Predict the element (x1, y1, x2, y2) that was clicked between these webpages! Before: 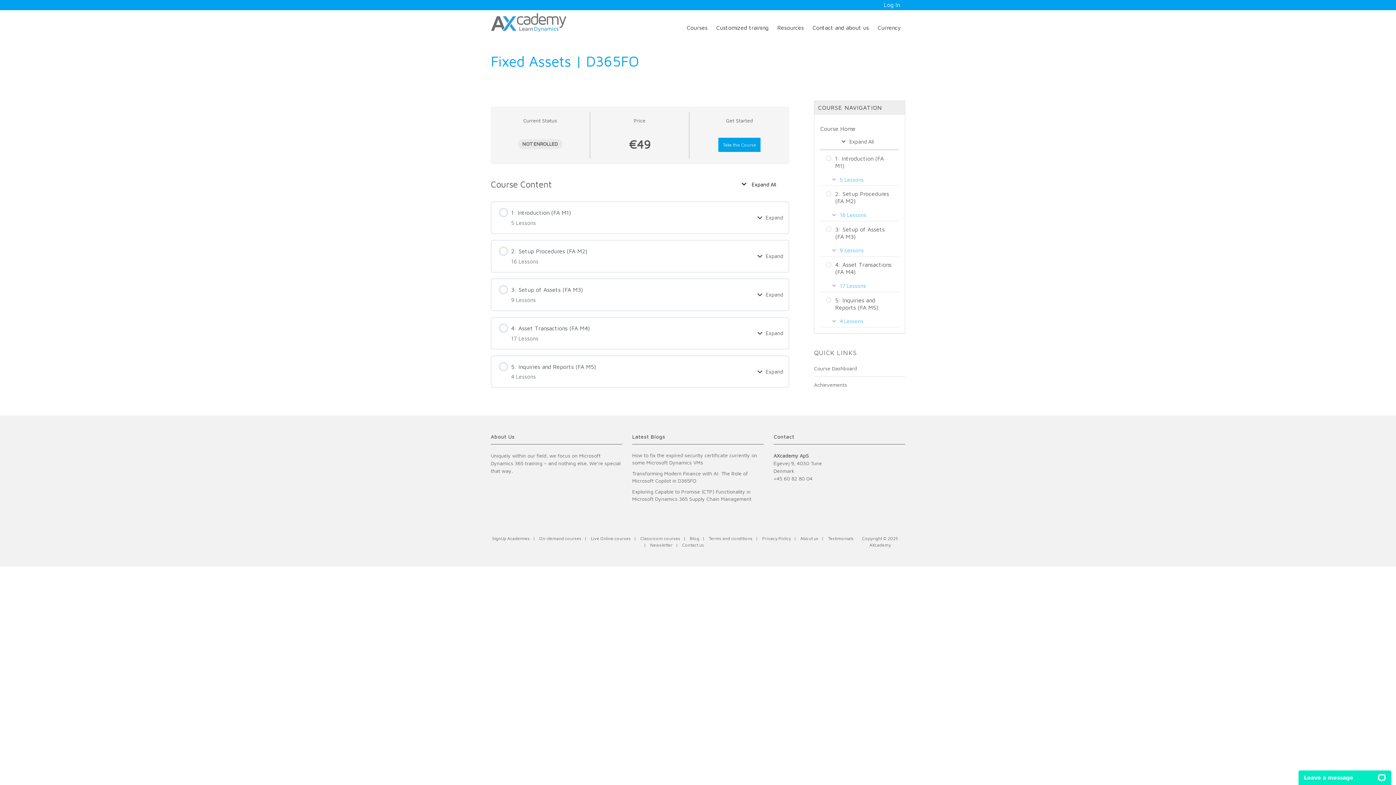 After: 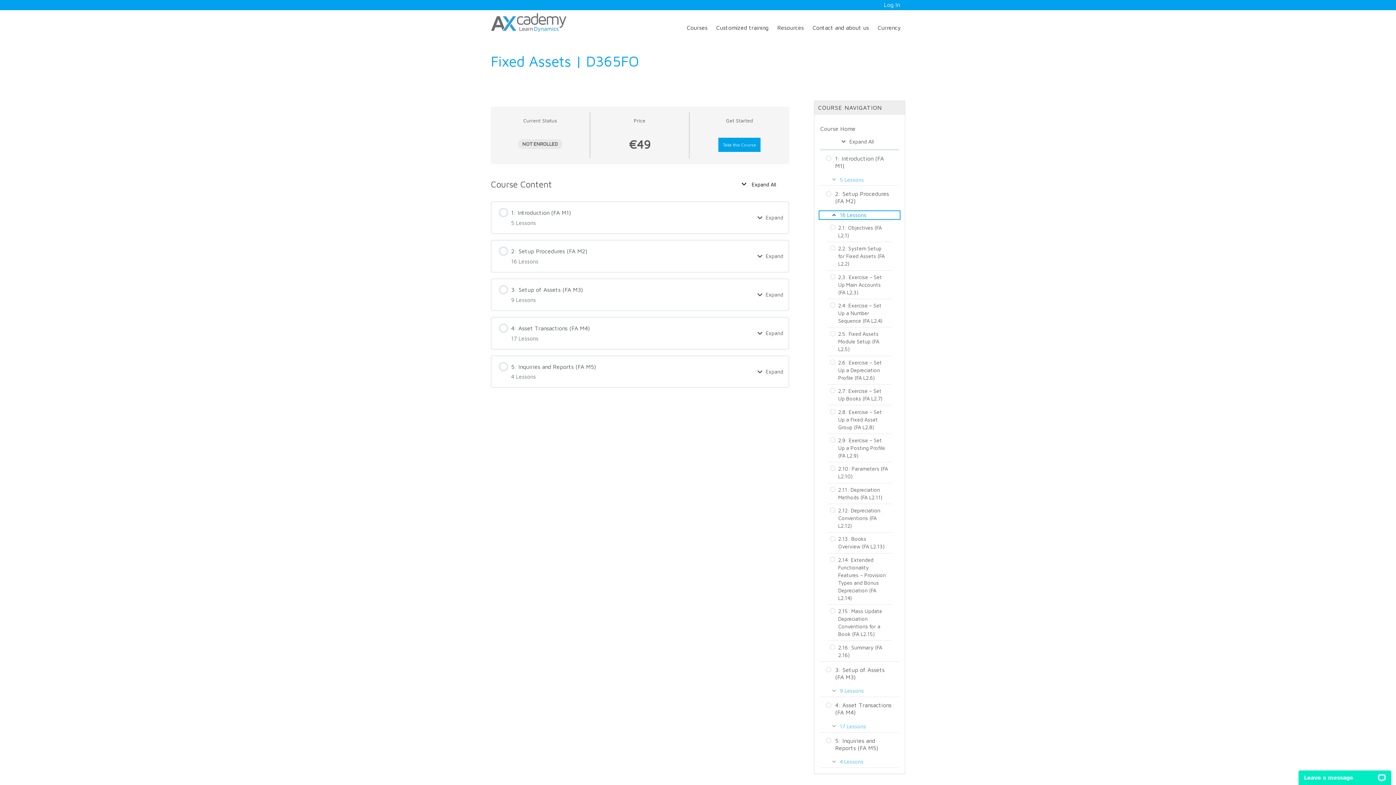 Action: label: 16 Lessons bbox: (820, 211, 899, 218)